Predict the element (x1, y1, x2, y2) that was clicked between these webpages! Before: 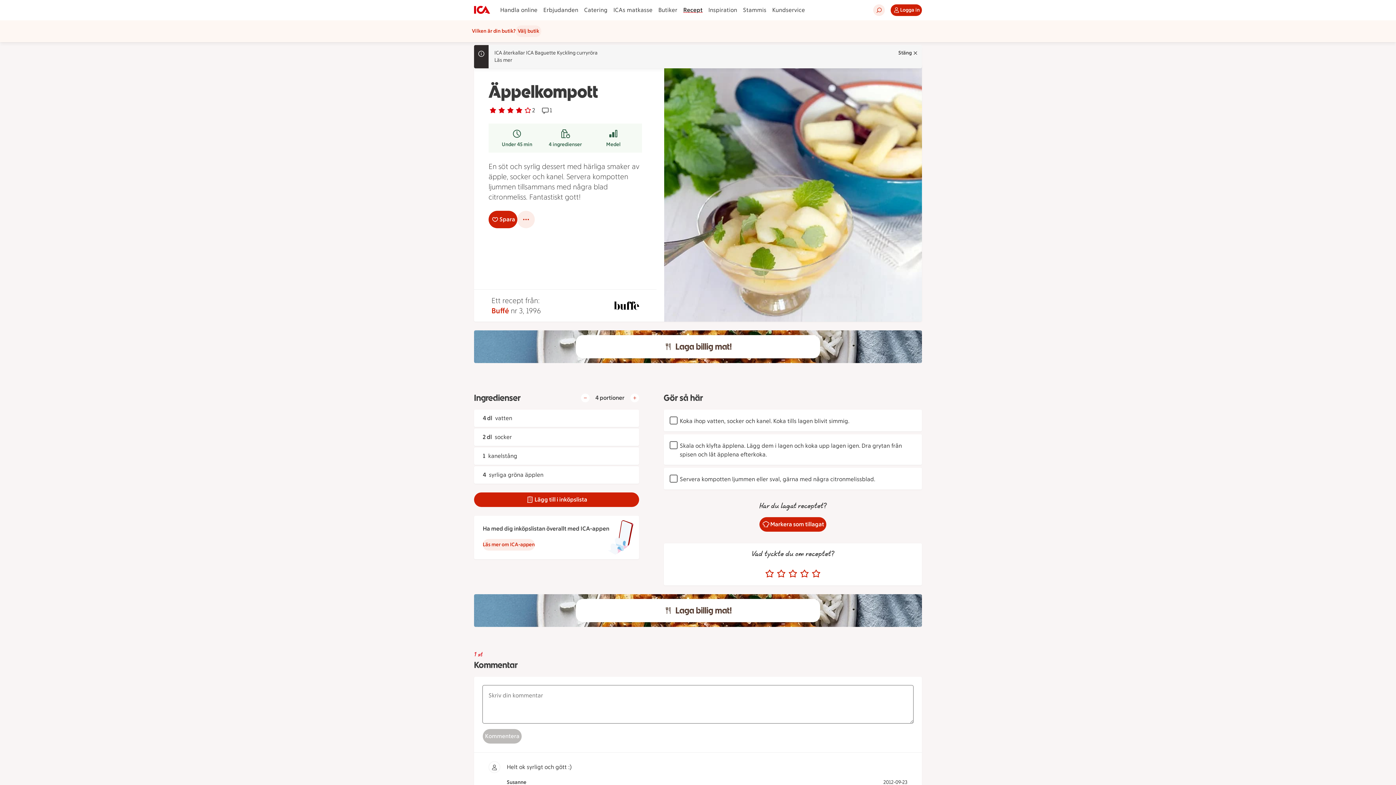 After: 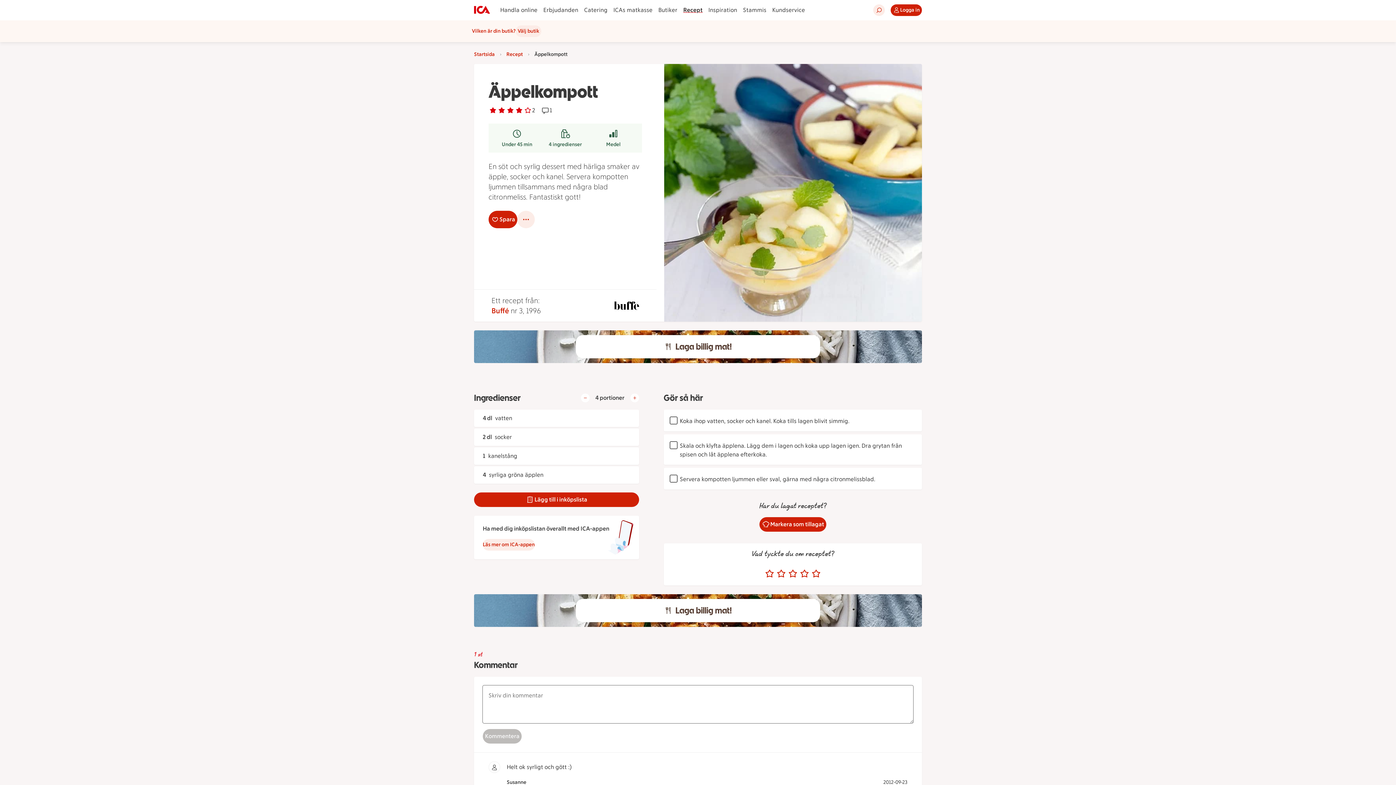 Action: bbox: (898, 49, 912, 56) label: Stäng